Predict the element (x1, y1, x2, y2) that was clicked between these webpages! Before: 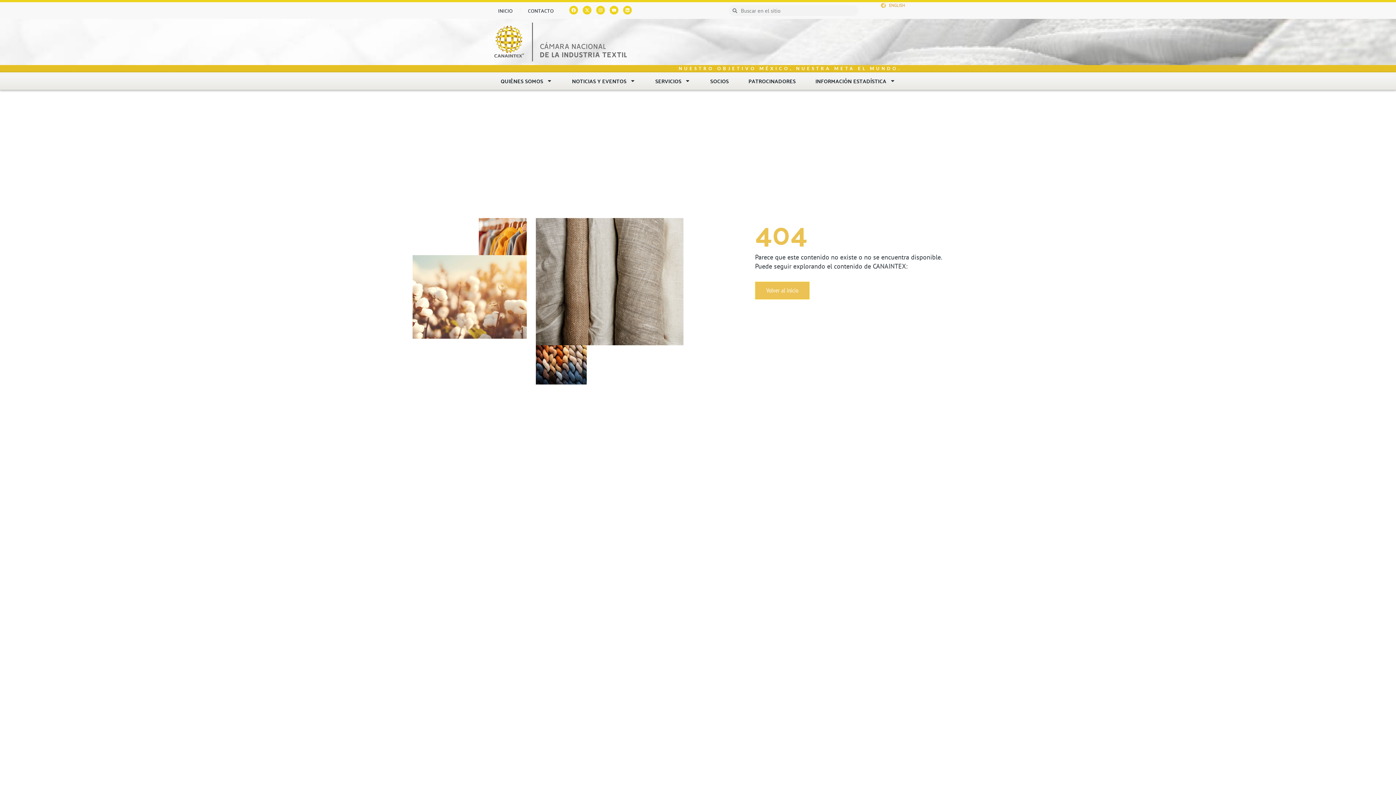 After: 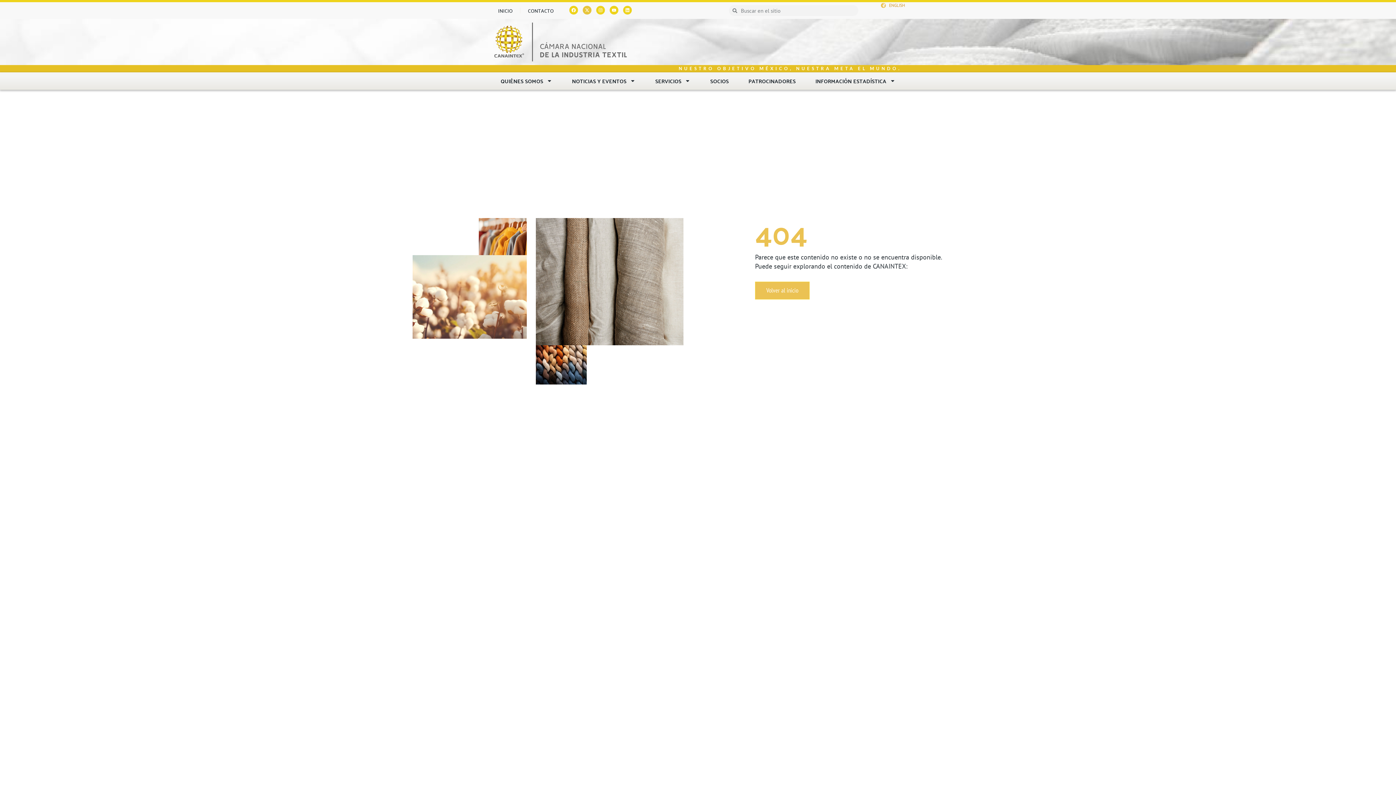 Action: bbox: (582, 5, 591, 14)